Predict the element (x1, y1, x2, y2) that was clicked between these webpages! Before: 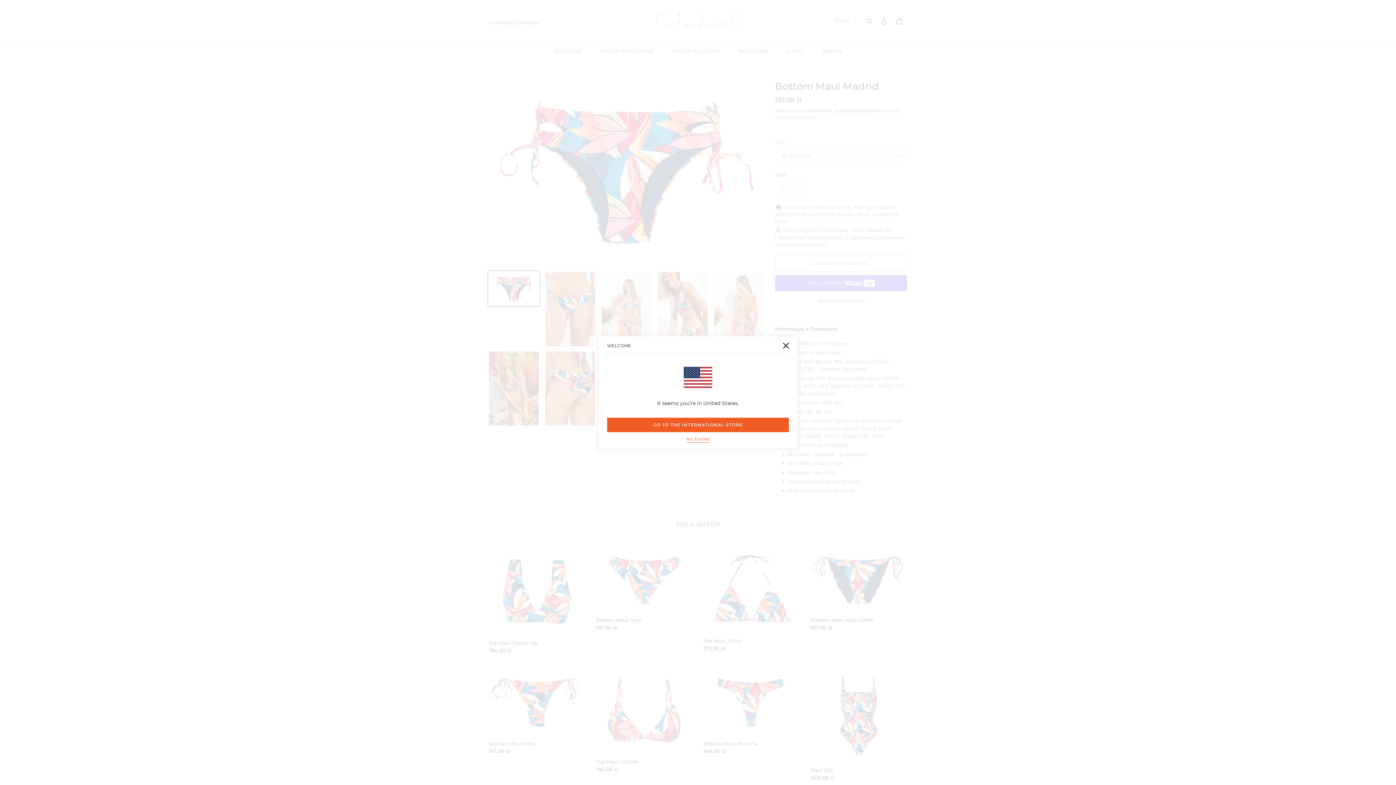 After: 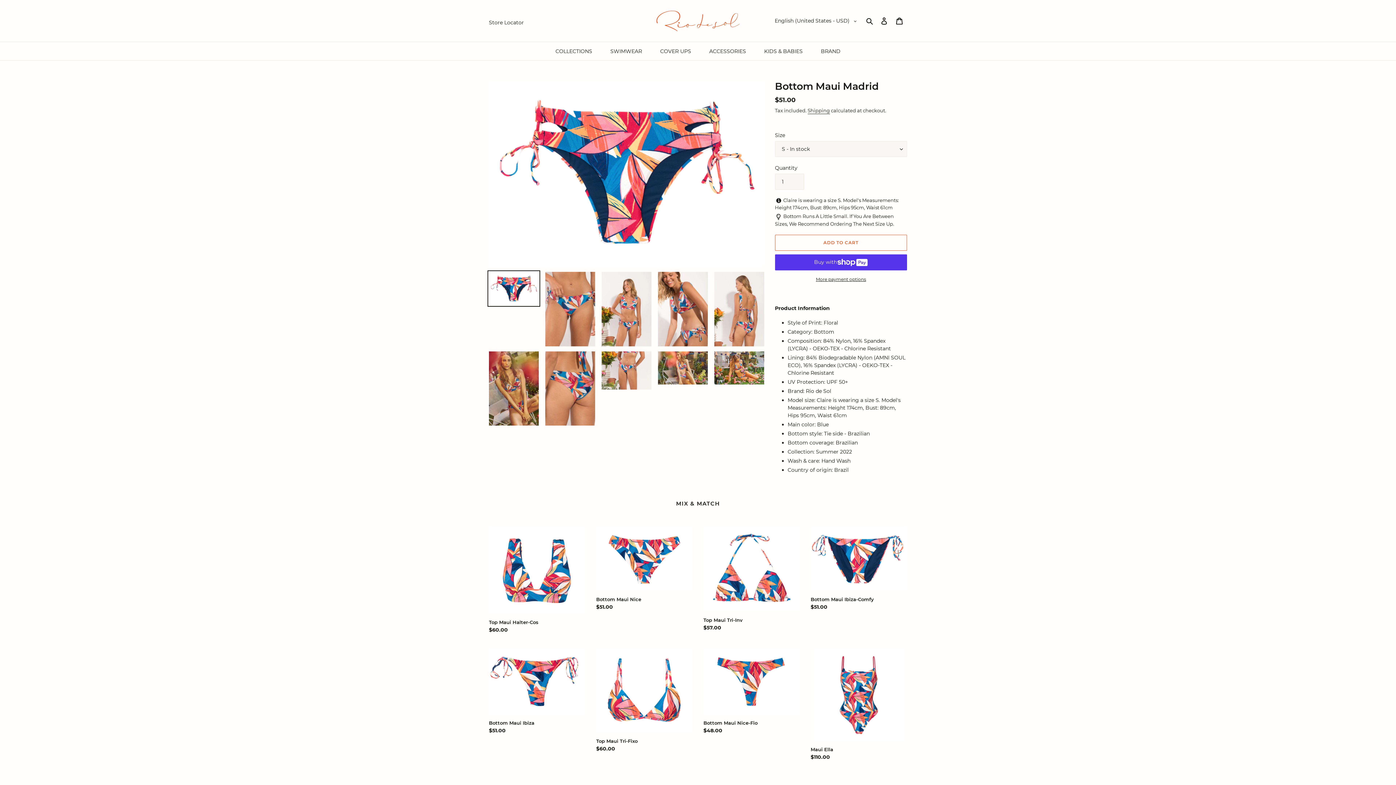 Action: label: GO TO THE INTERNATIONAL STORE bbox: (607, 418, 789, 432)